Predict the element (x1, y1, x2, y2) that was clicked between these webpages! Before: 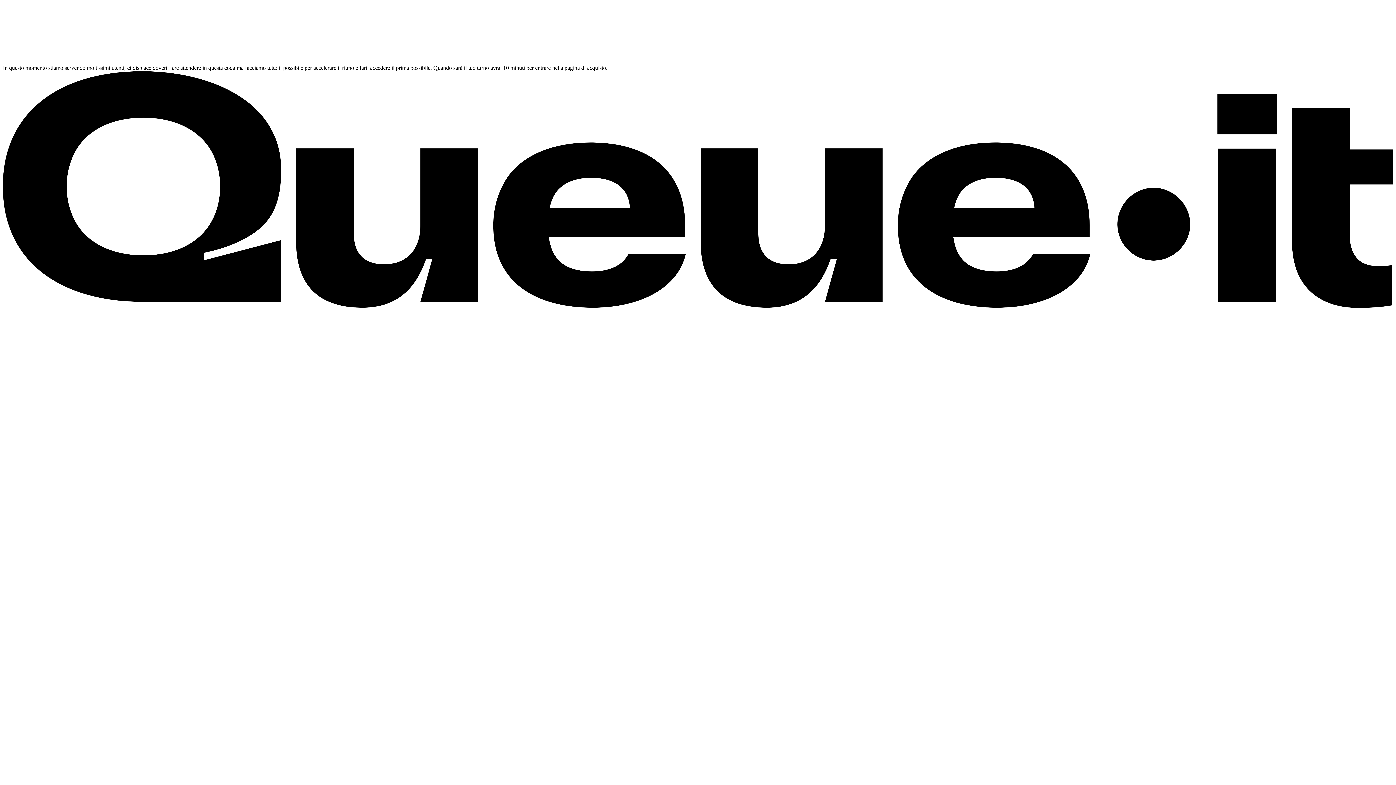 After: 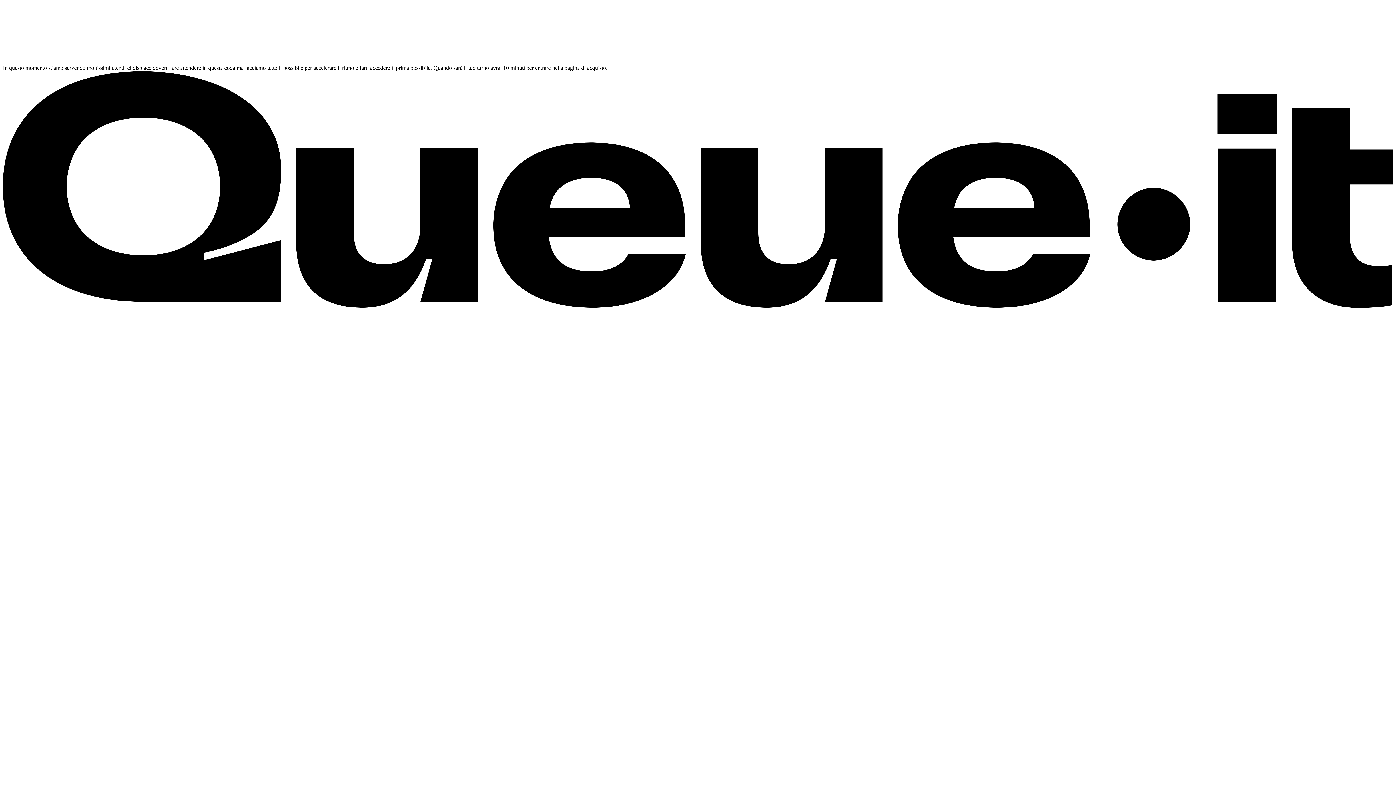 Action: bbox: (2, 302, 1393, 309) label: Che cos'è? Scopri cos'è e come funziona una sala d'attesa.	 Aprire in una nuova scheda.